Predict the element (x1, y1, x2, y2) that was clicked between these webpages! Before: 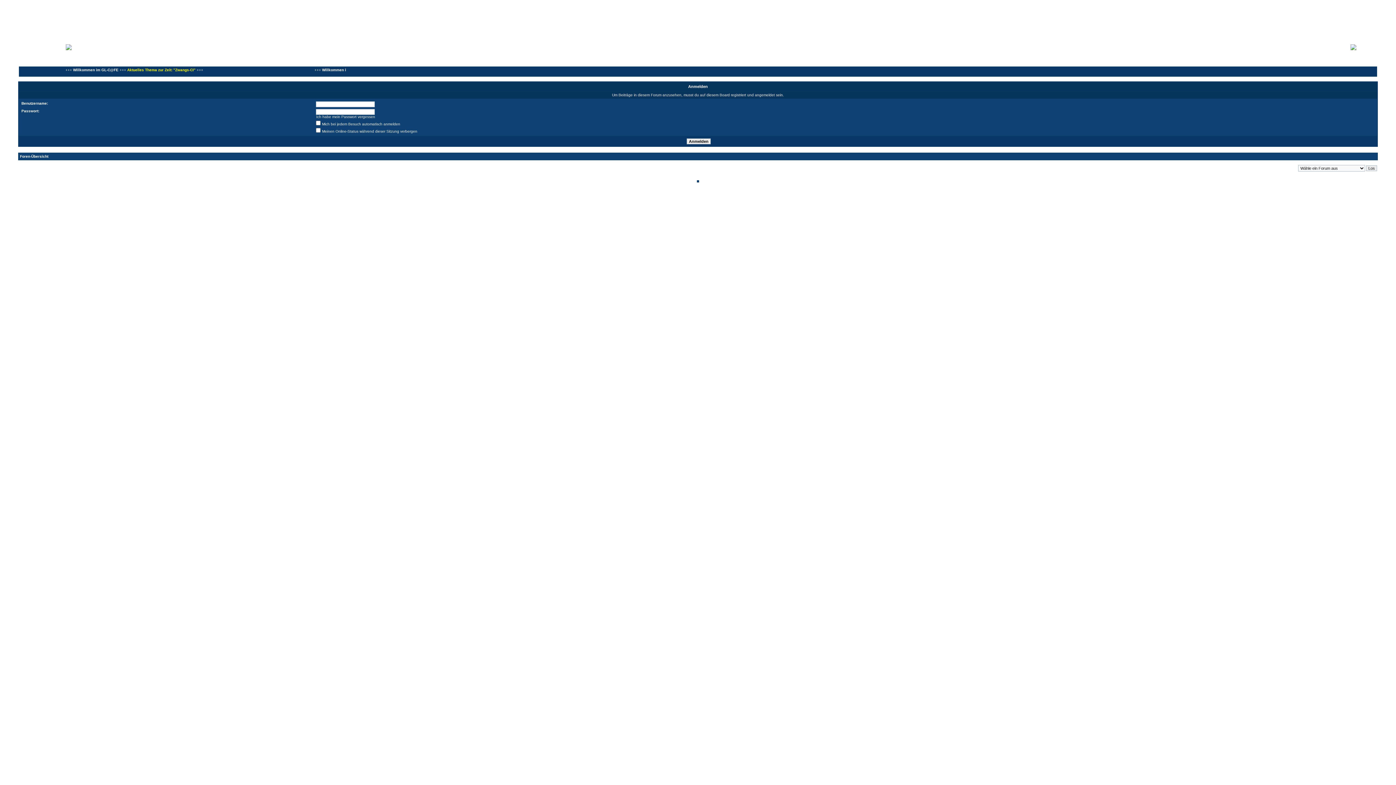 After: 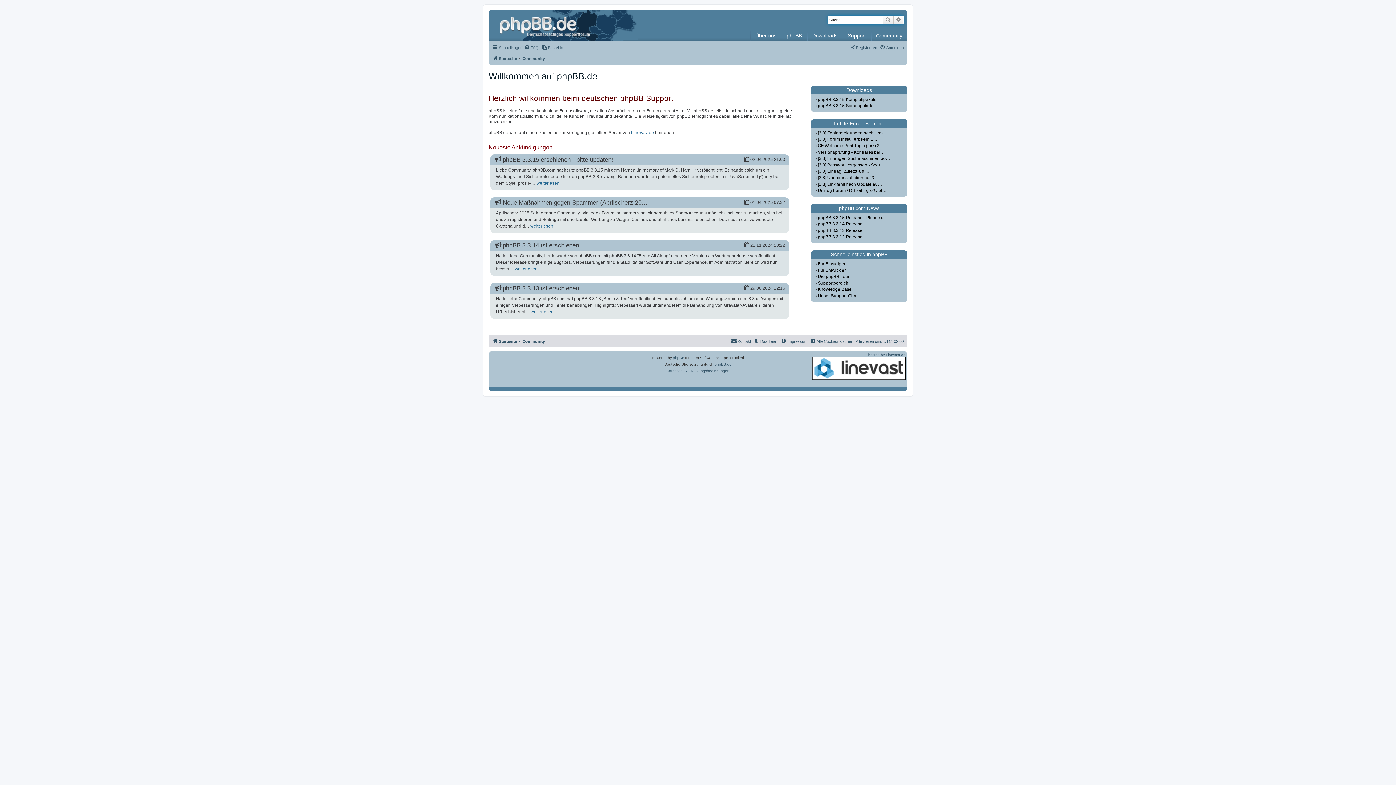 Action: bbox: (714, 202, 731, 206) label: phpBB.de